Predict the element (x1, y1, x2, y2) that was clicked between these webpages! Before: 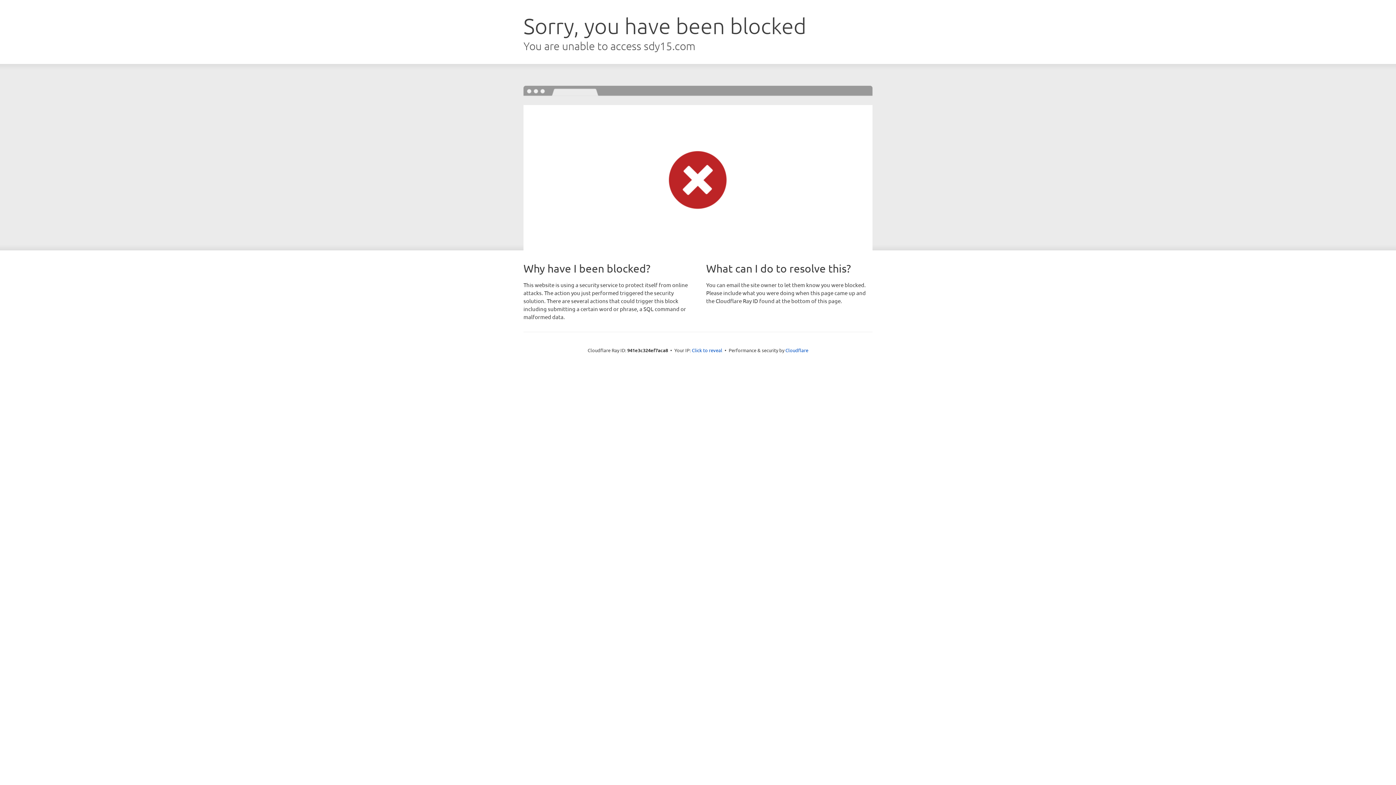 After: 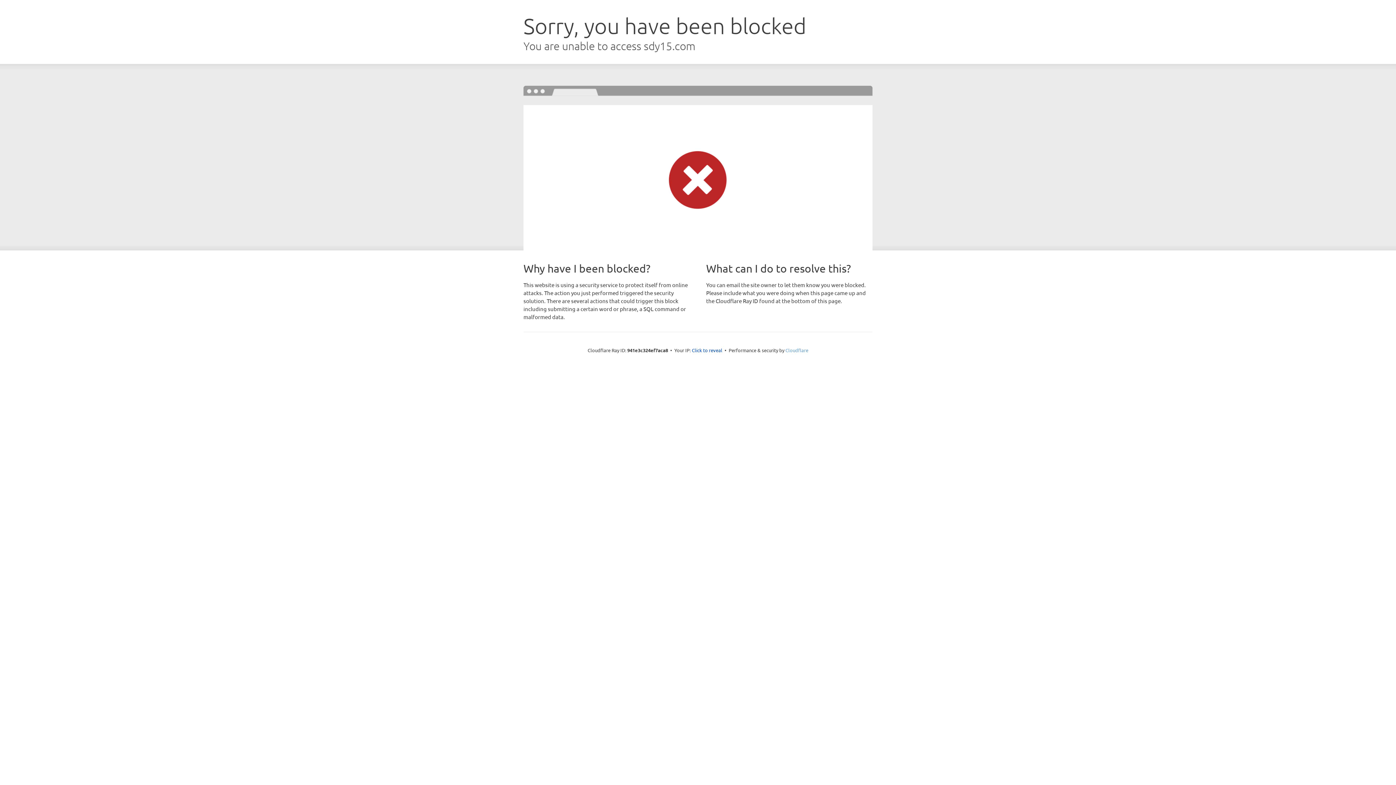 Action: bbox: (785, 347, 808, 353) label: Cloudflare